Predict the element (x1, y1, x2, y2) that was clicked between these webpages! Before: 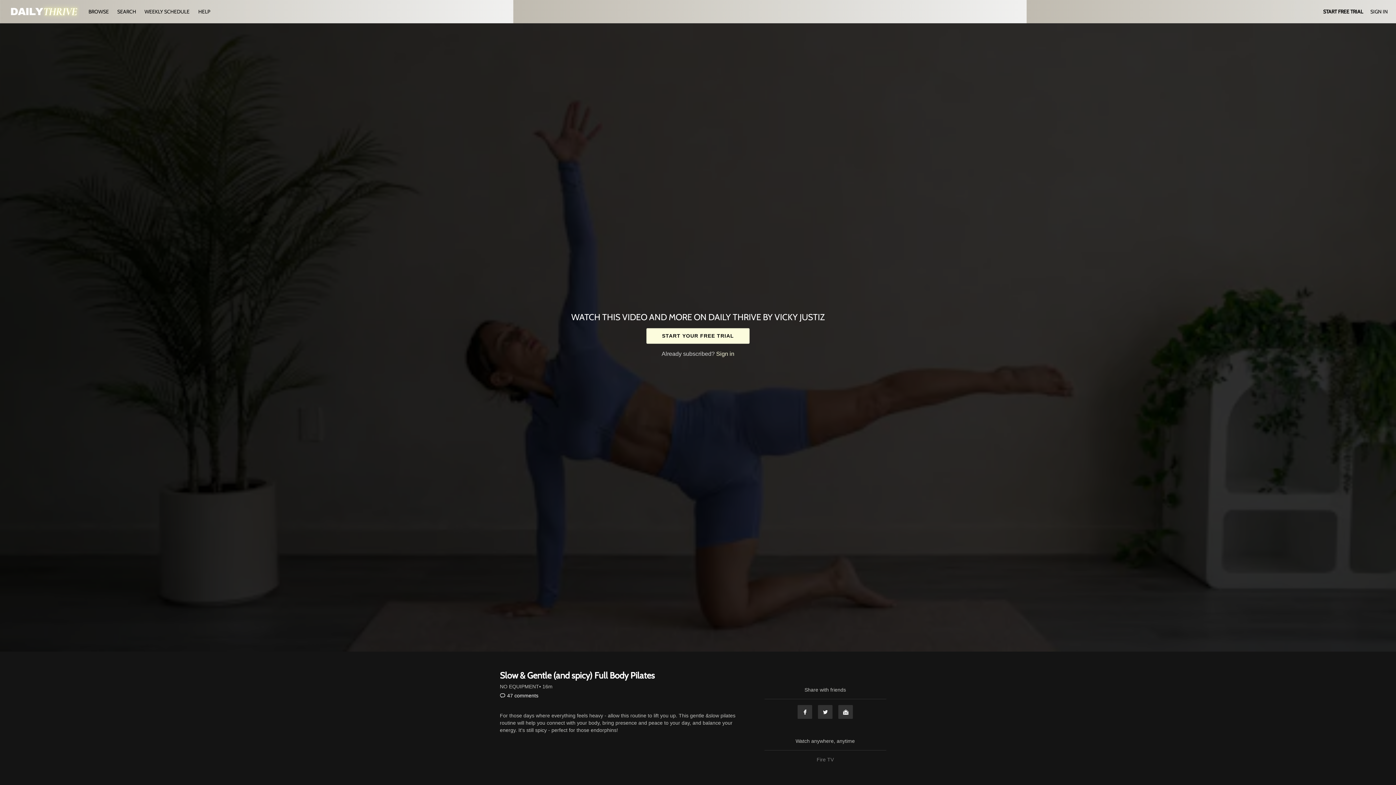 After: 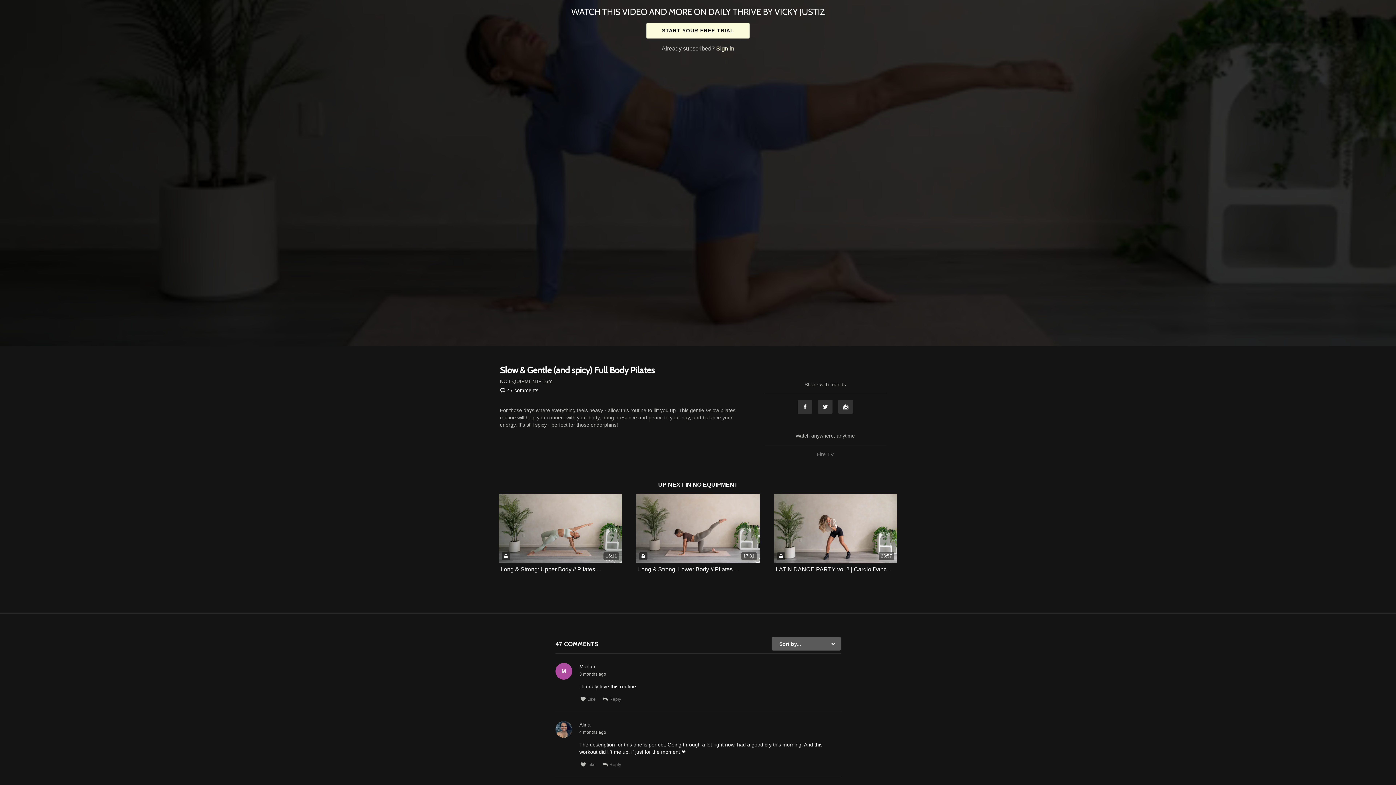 Action: bbox: (500, 693, 538, 698) label: 47 comments